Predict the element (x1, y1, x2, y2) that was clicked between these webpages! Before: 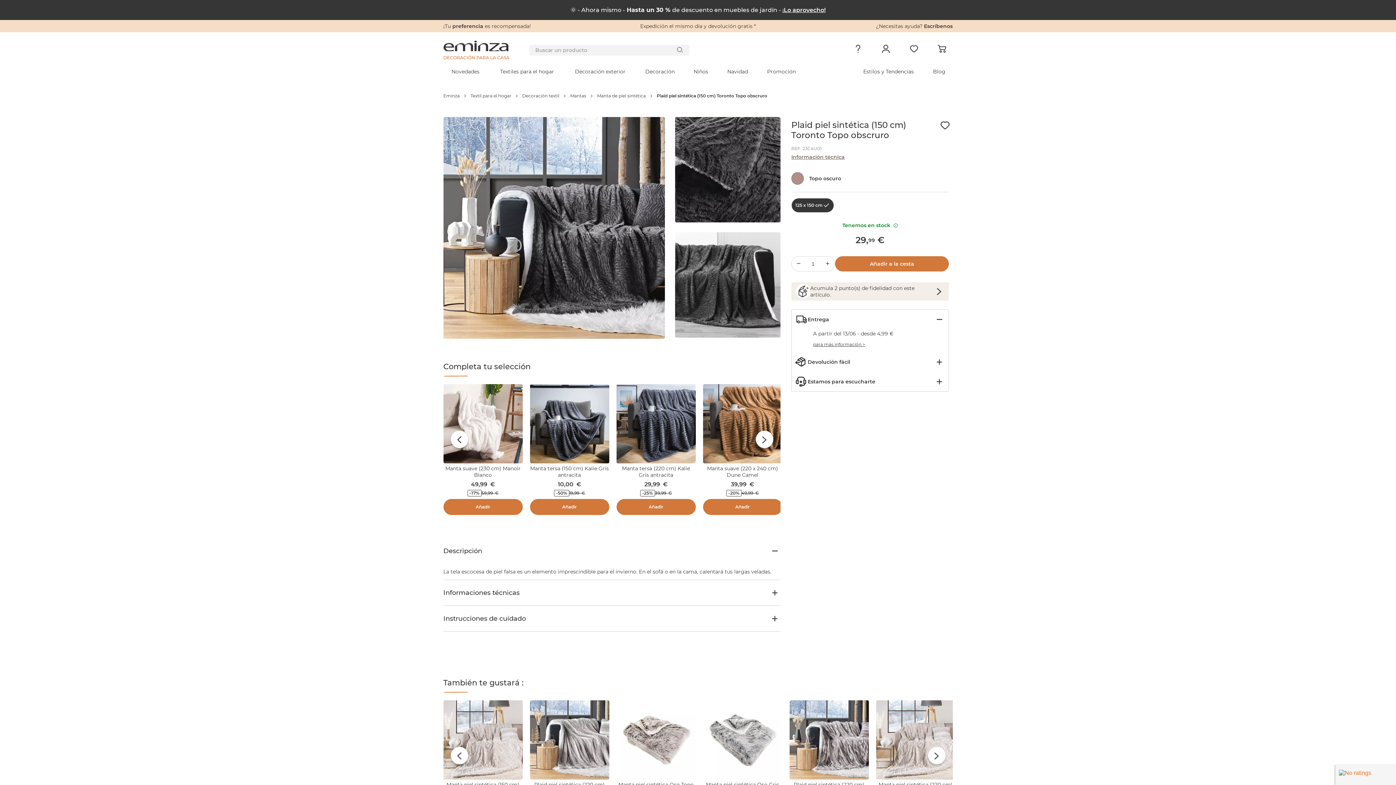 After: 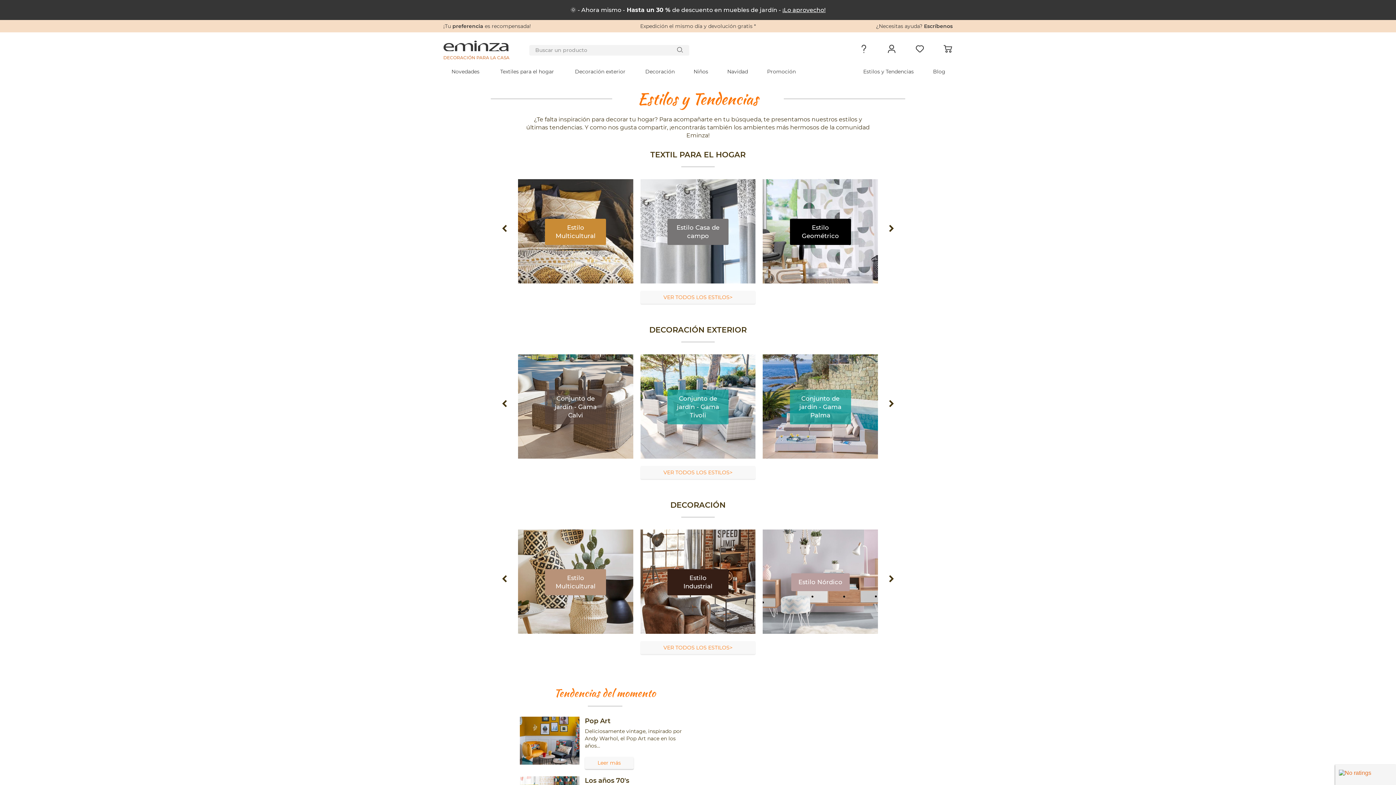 Action: bbox: (862, 61, 924, 82) label: Estilos y Tendencias